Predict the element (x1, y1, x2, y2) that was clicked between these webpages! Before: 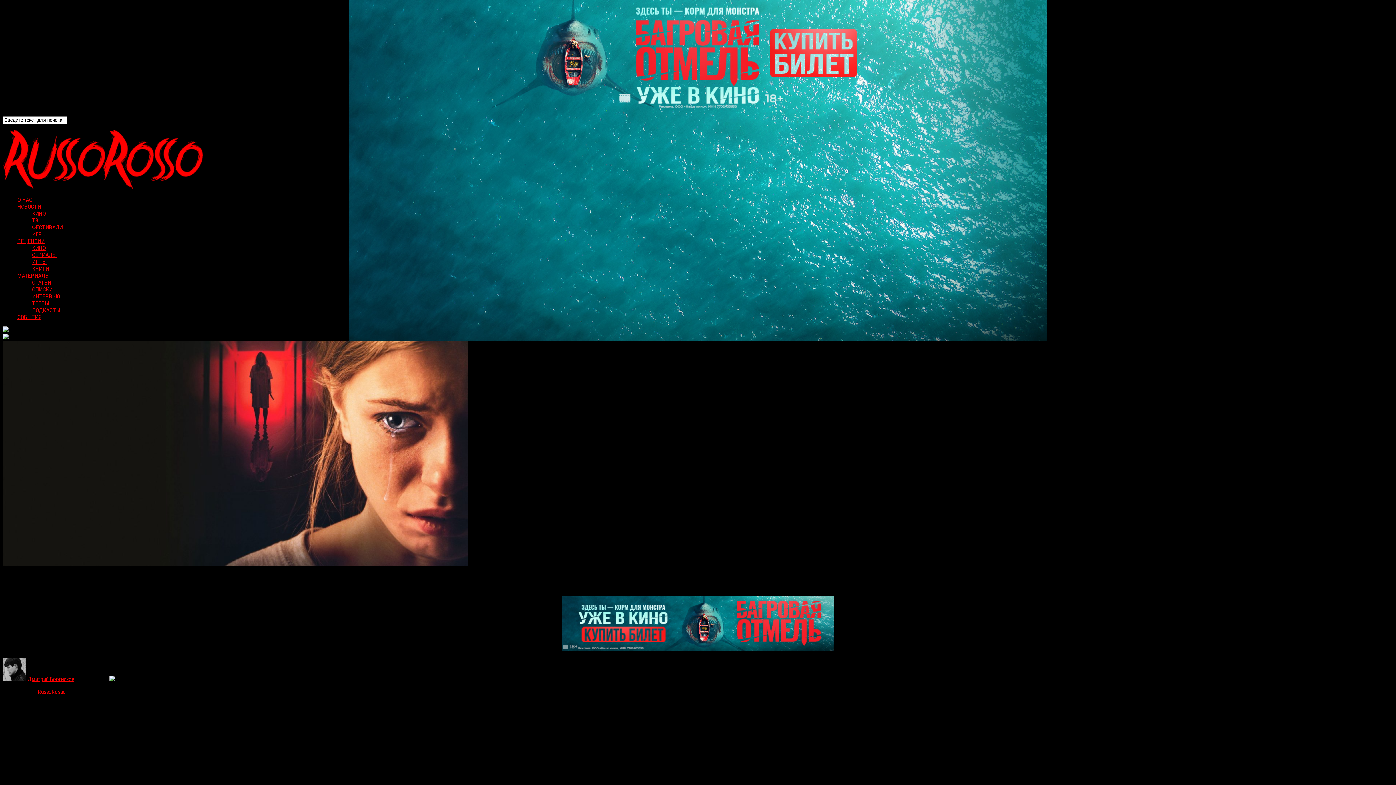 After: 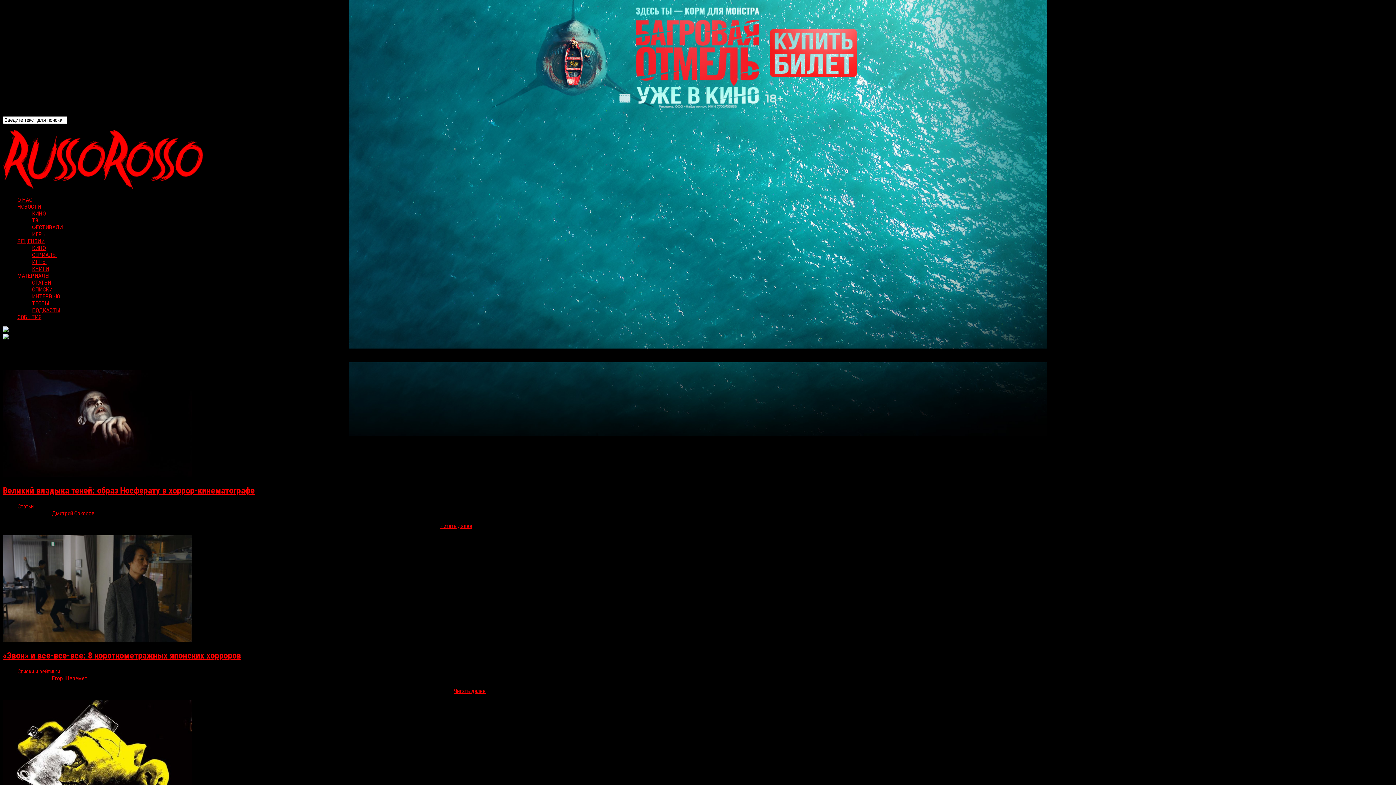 Action: bbox: (17, 272, 49, 279) label: МАТЕРИАЛЫ